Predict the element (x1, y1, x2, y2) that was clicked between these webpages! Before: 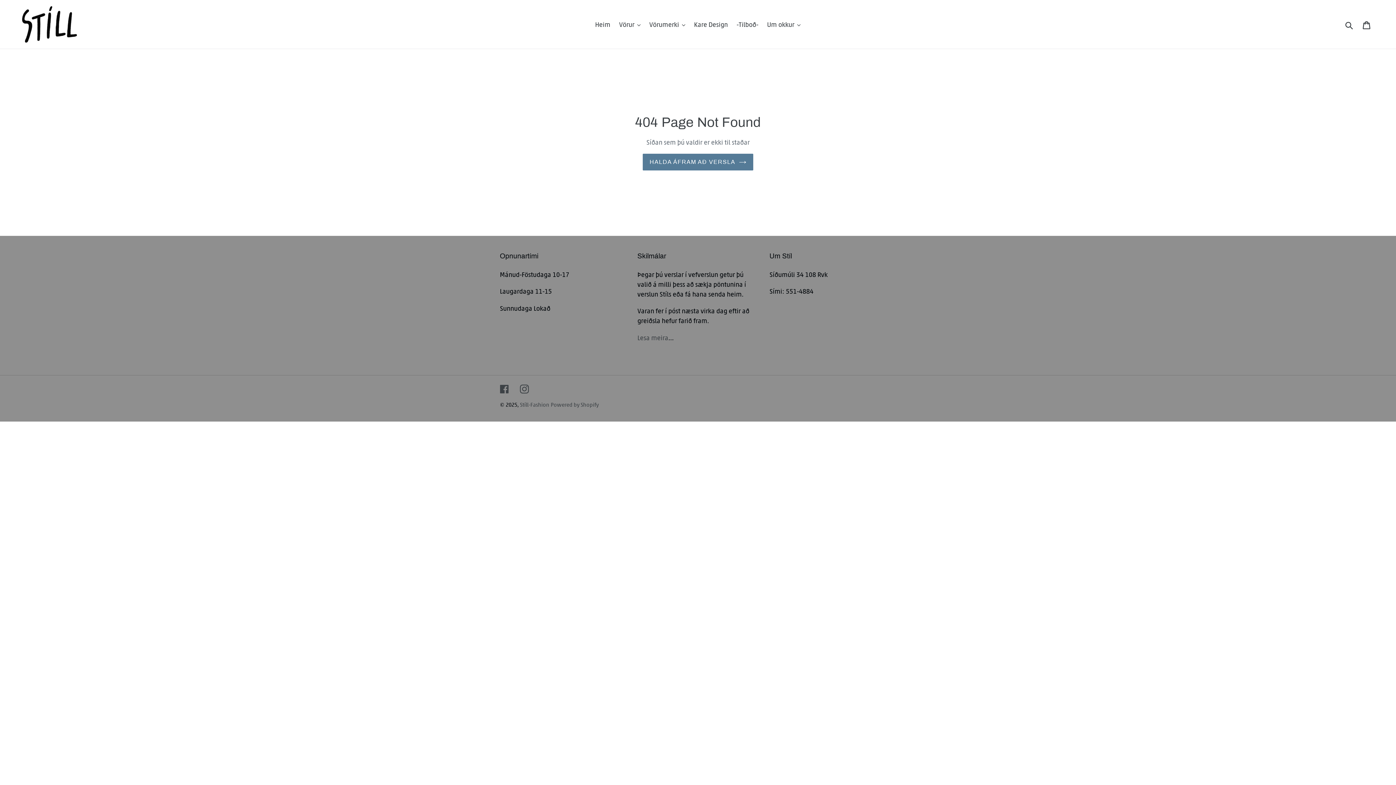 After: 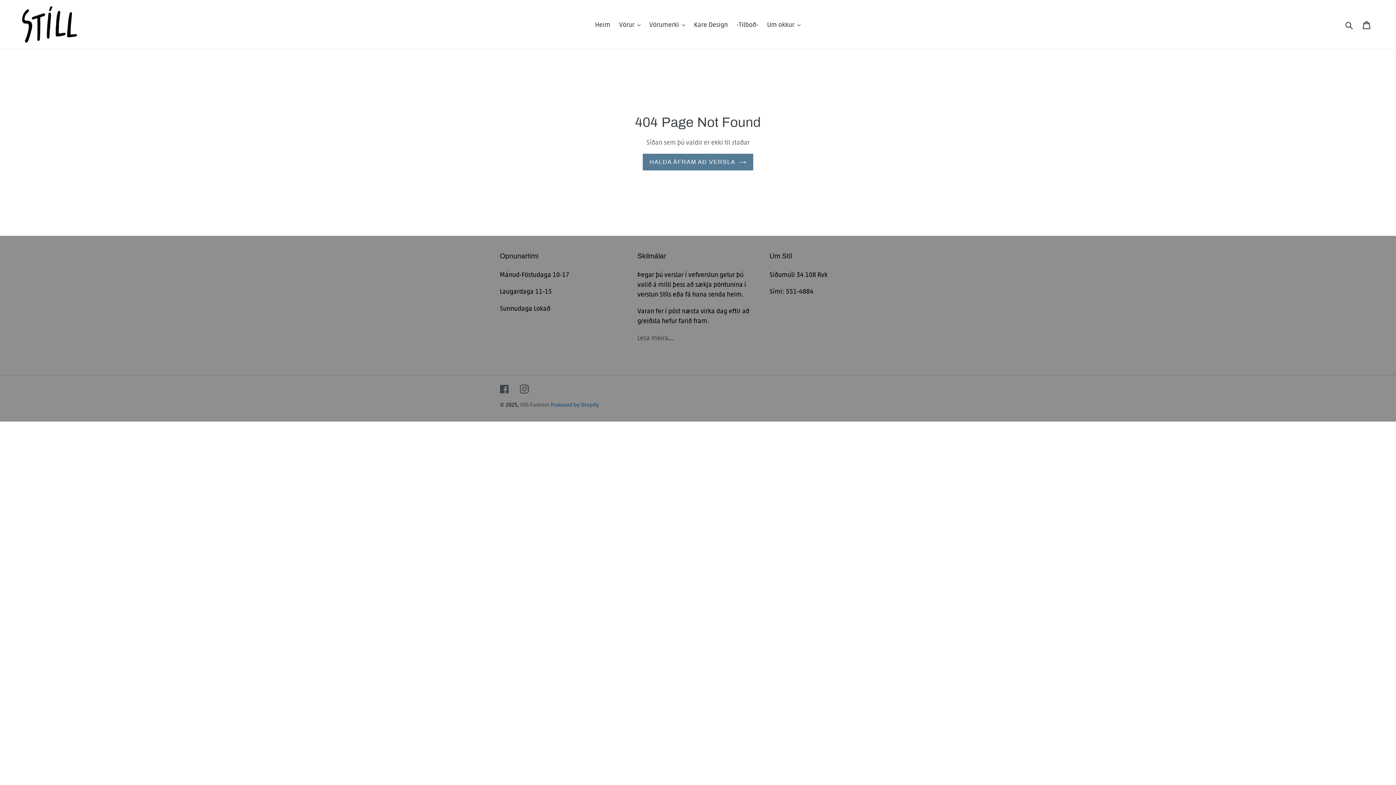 Action: label: Powered by Shopify bbox: (550, 401, 598, 408)